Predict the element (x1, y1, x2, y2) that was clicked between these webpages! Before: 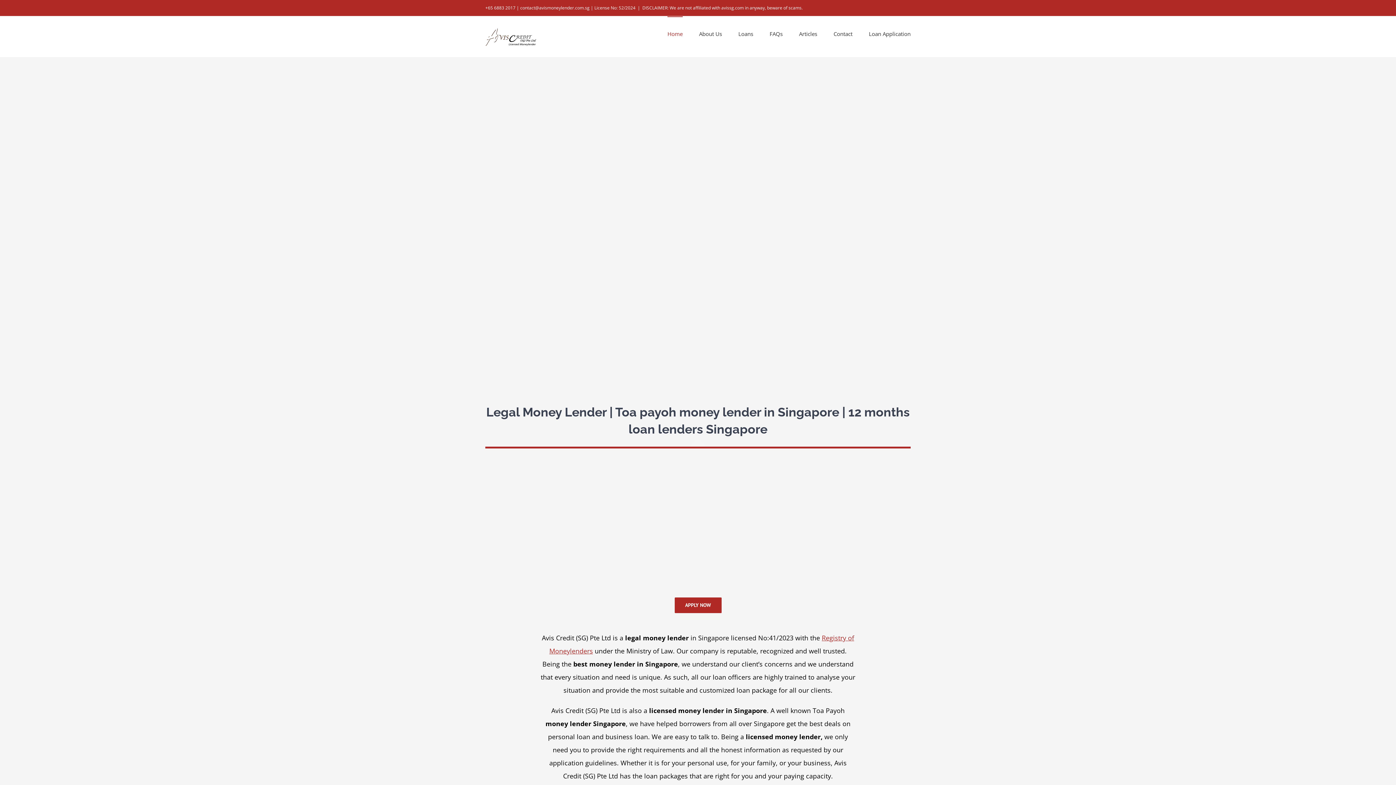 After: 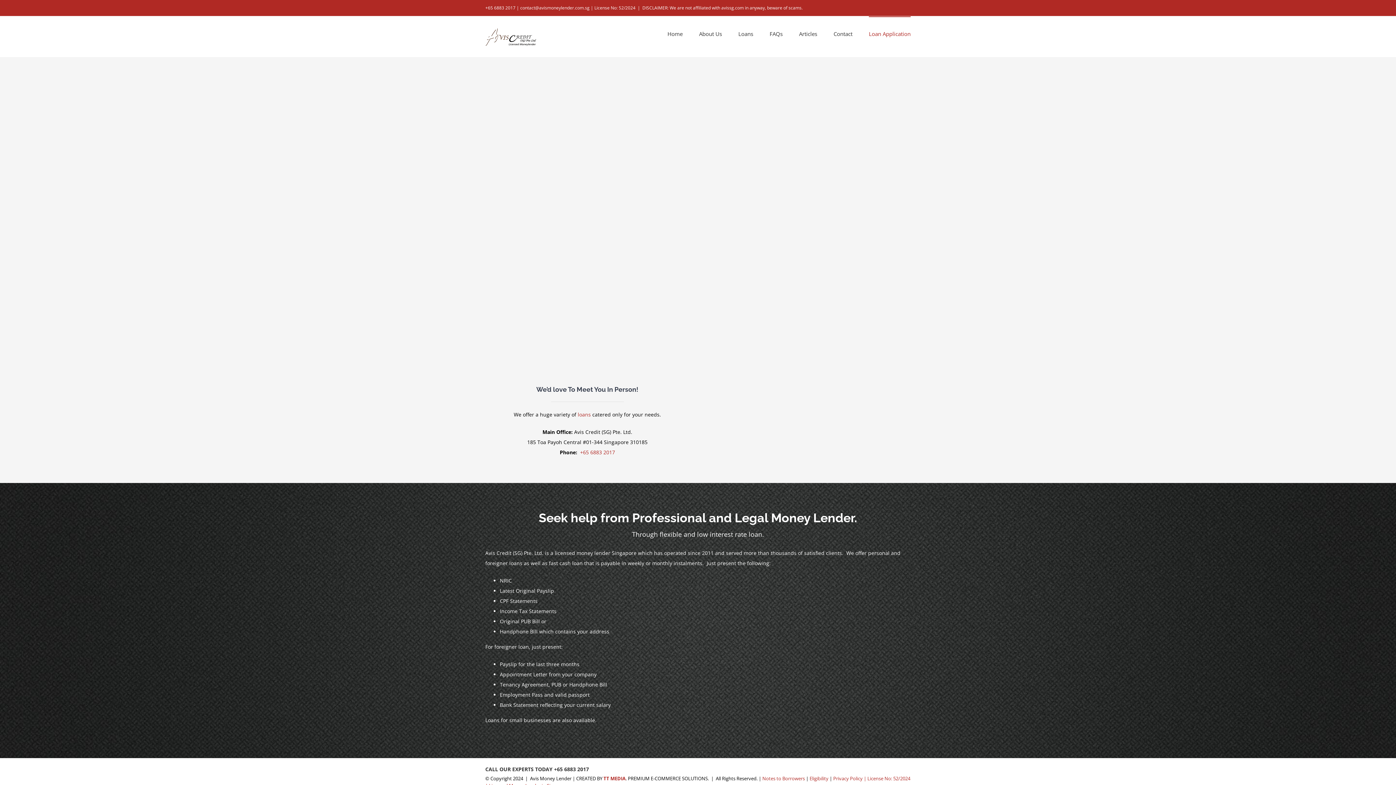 Action: bbox: (674, 597, 721, 613) label: APPLY NOW